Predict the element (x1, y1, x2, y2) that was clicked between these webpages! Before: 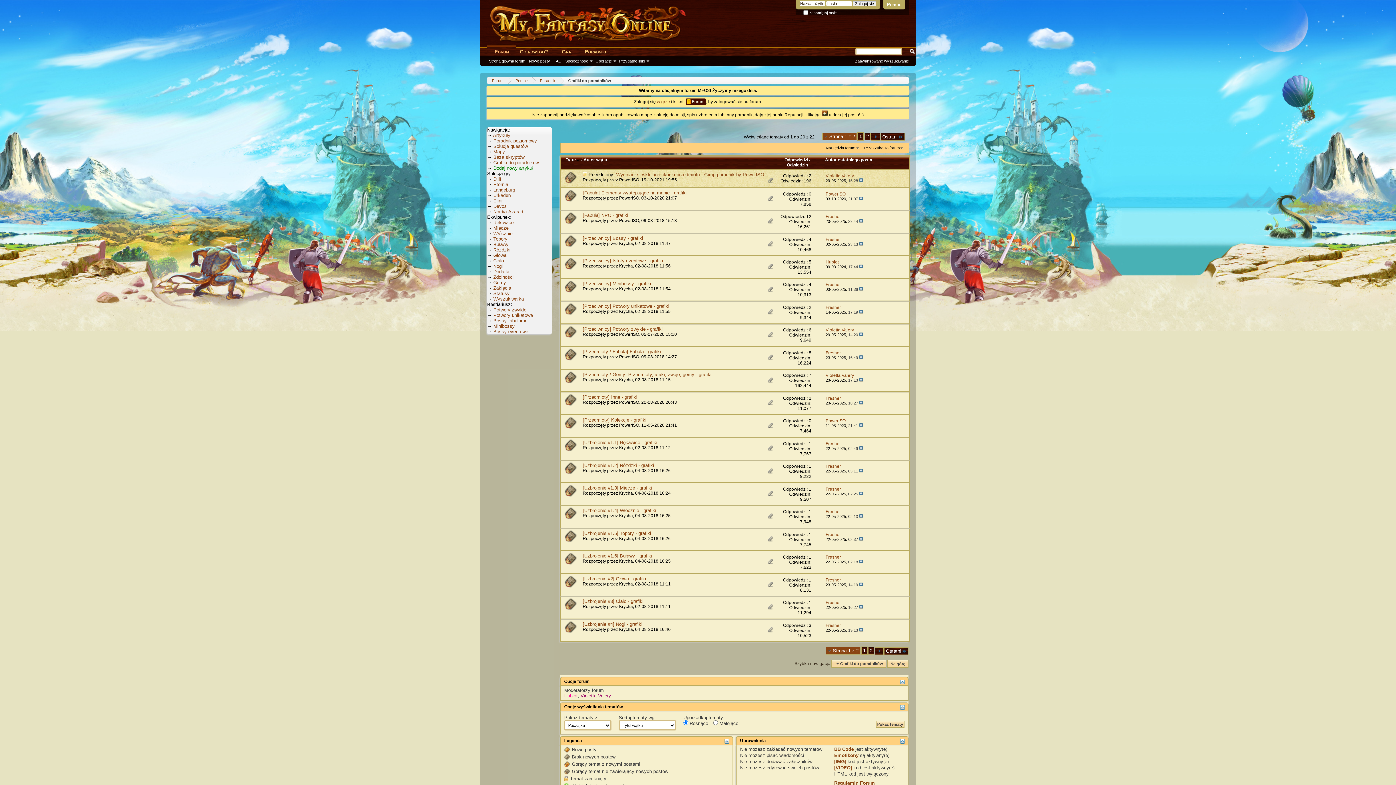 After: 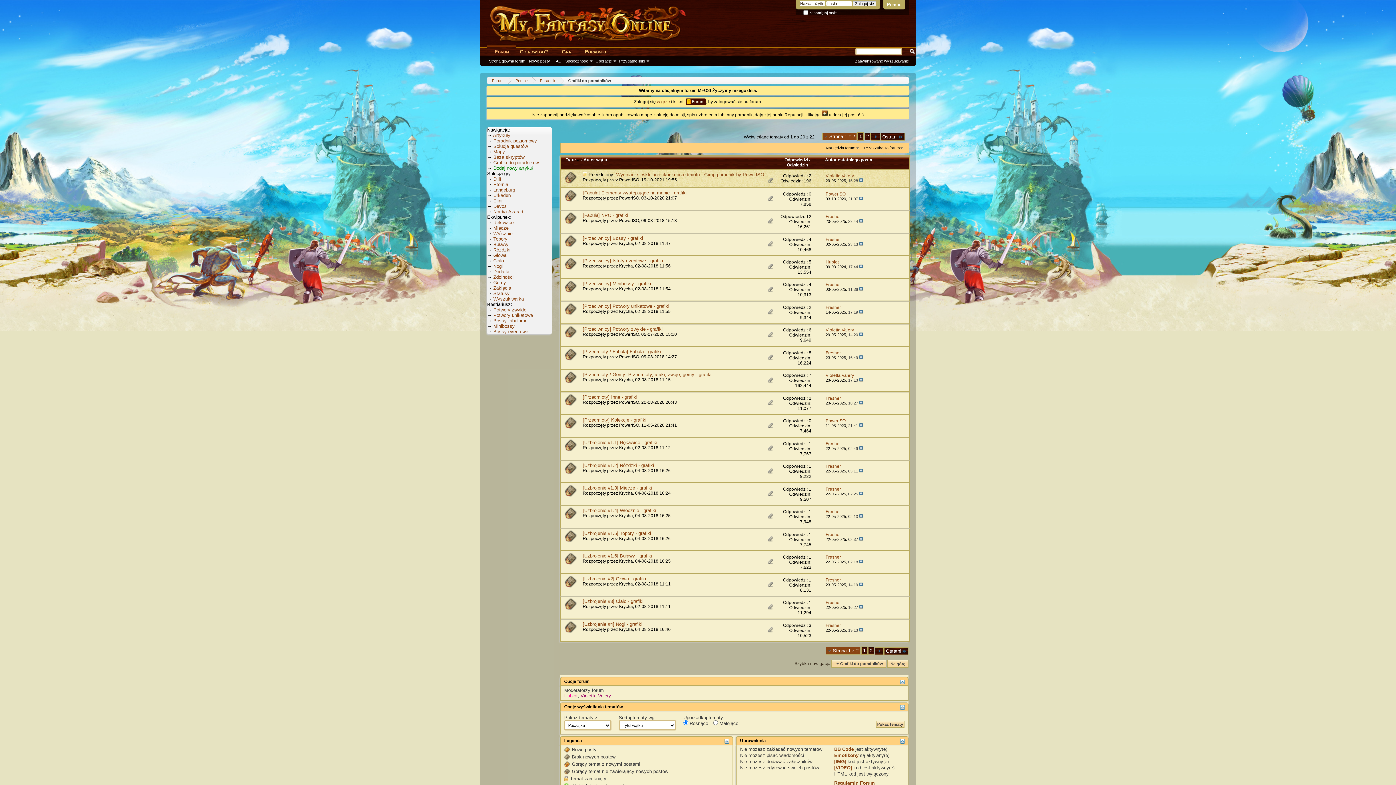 Action: bbox: (561, 256, 582, 273)